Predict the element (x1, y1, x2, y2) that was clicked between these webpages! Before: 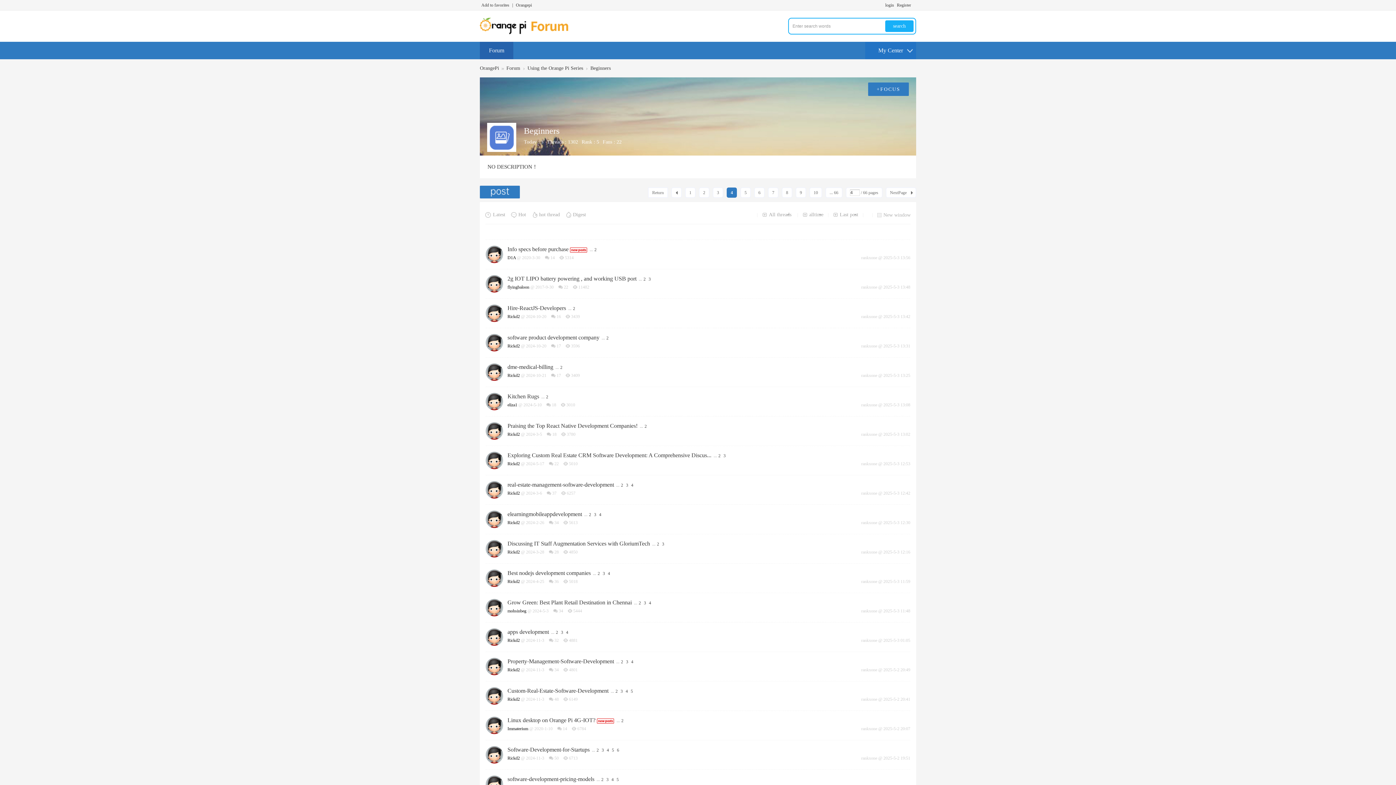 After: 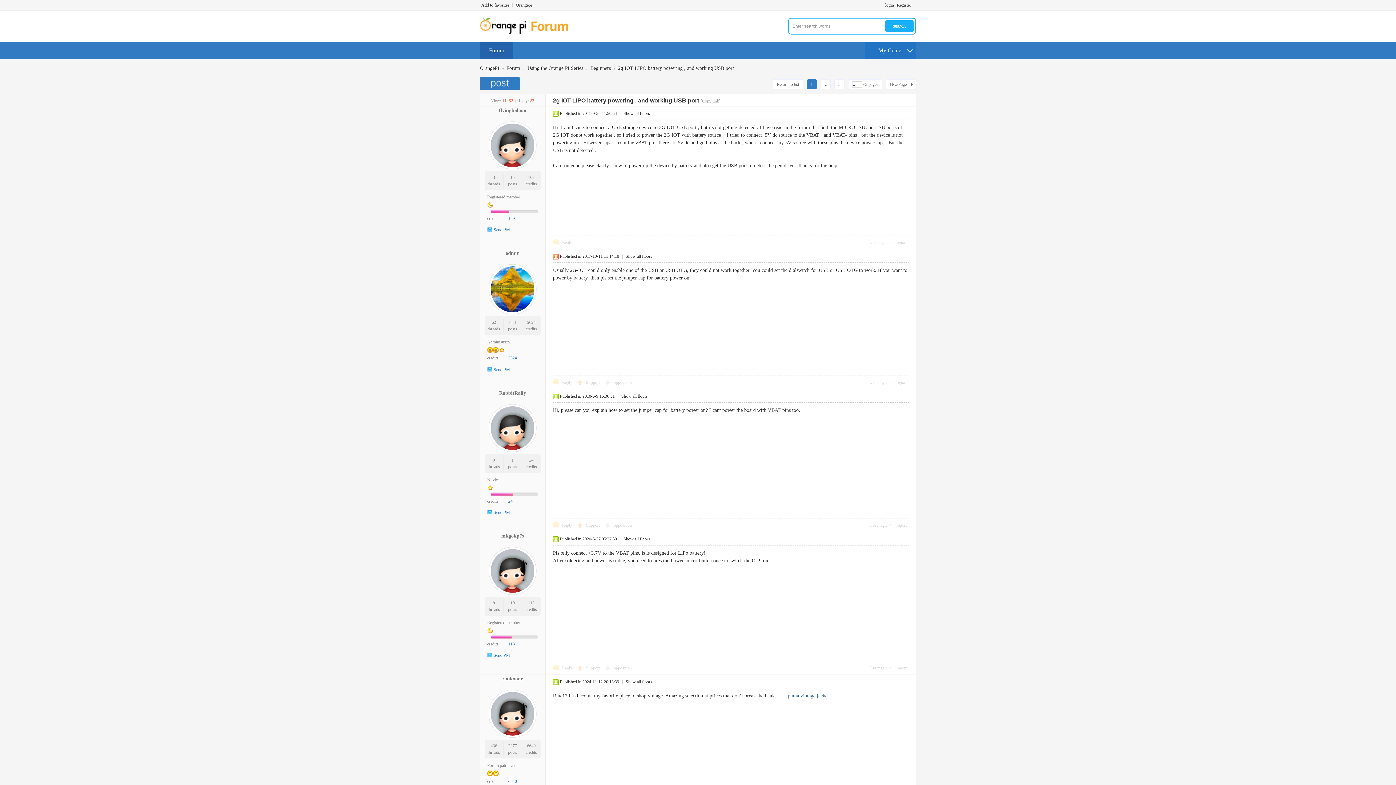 Action: label: 2g IOT LIPO battery powering , and  working USB port bbox: (507, 275, 636, 281)